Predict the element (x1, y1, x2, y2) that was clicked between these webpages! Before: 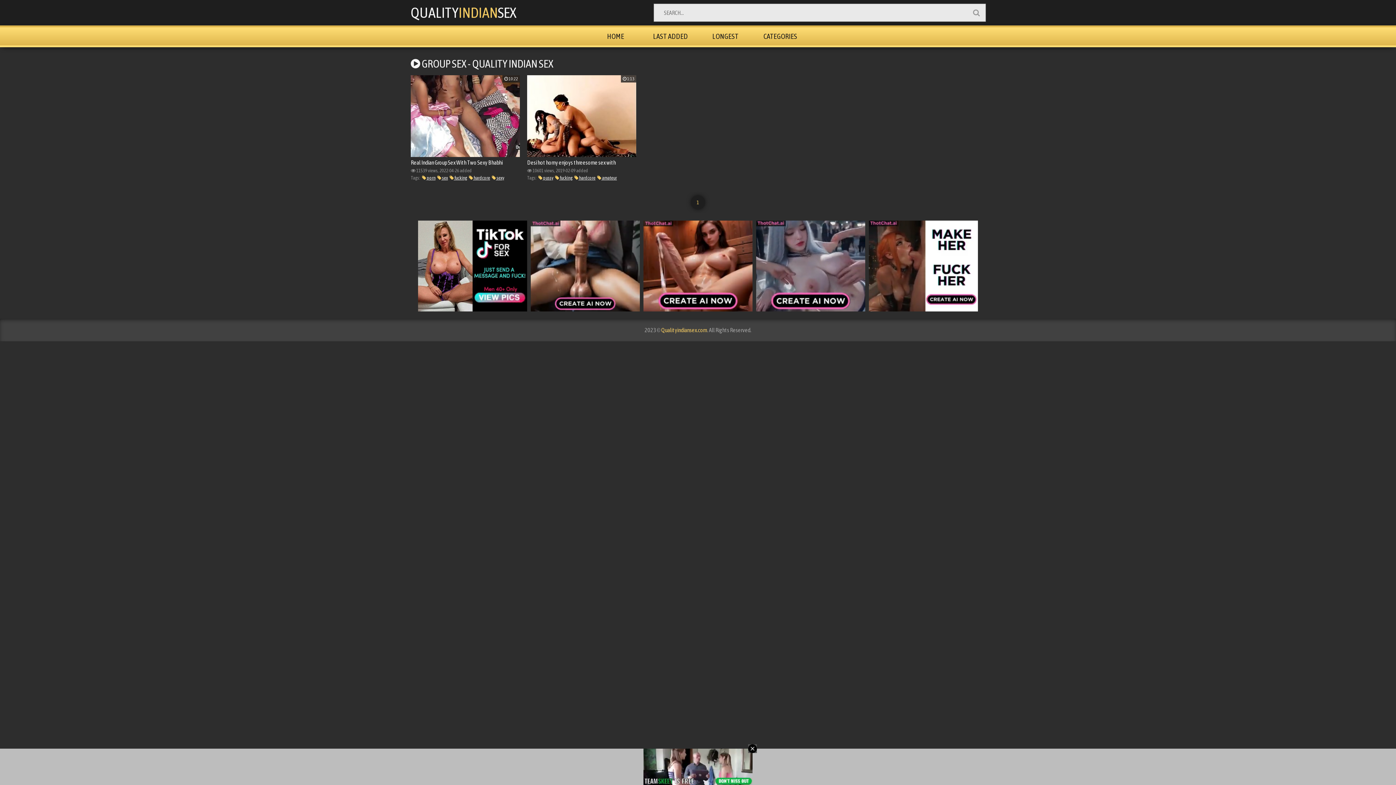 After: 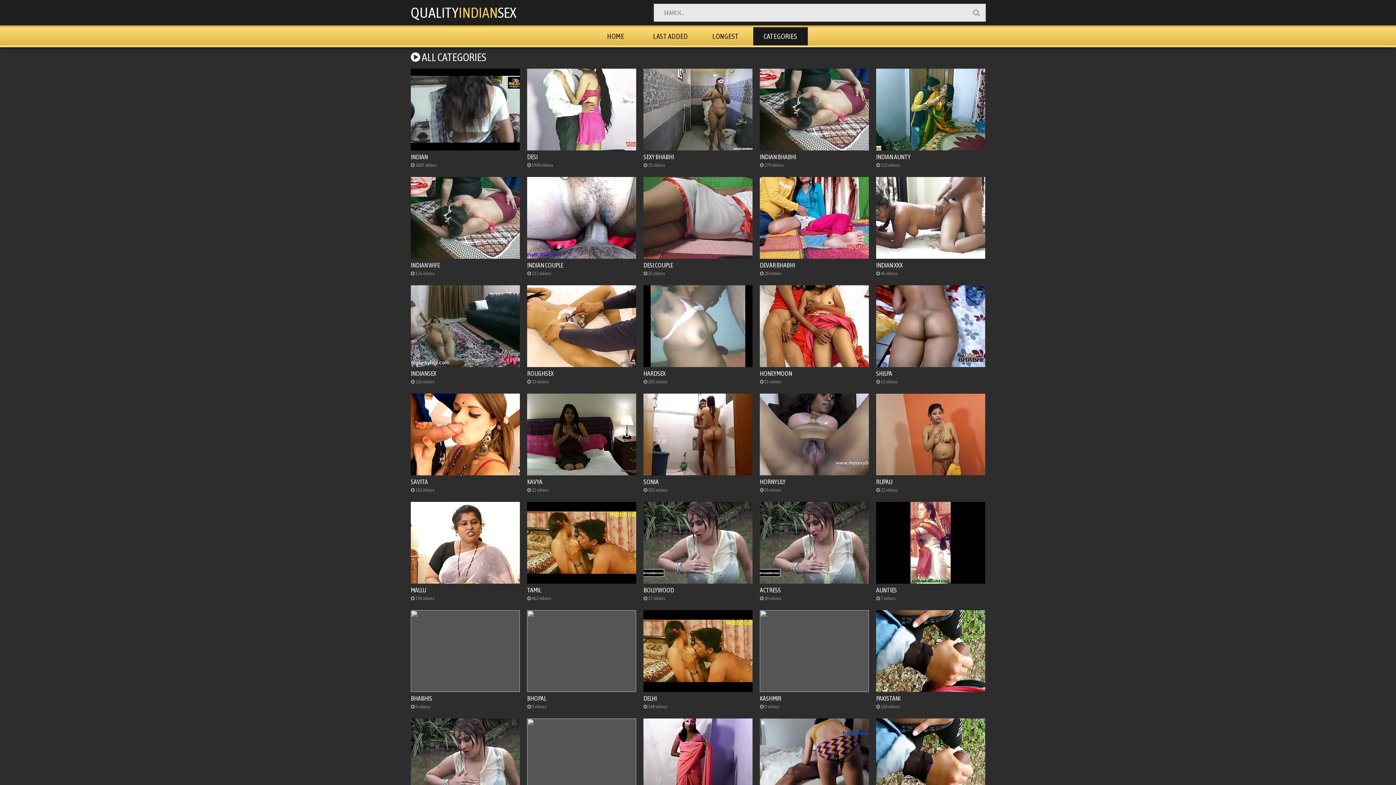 Action: bbox: (753, 27, 807, 45) label: CATEGORIES